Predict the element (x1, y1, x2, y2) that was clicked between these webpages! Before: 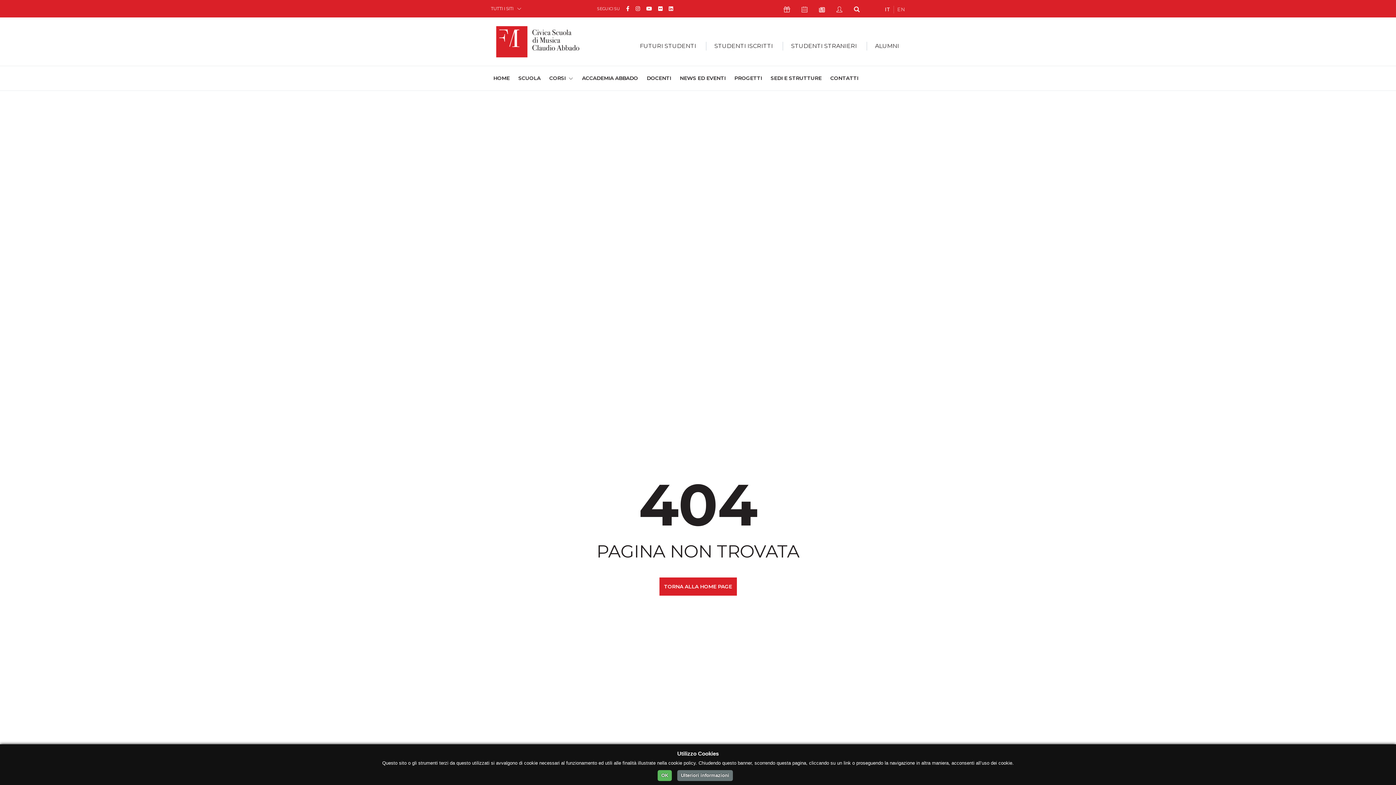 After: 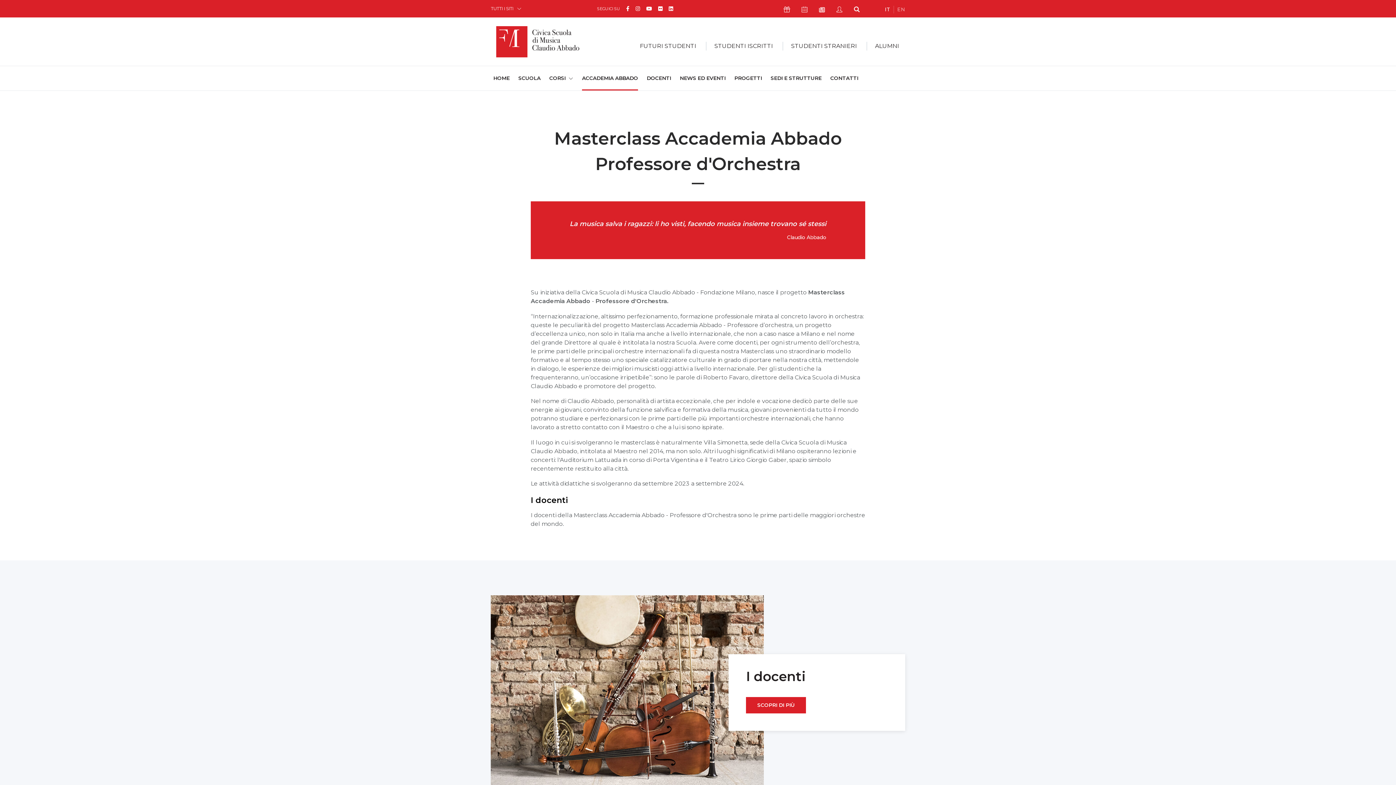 Action: label: ACCADEMIA ABBADO bbox: (582, 74, 638, 82)